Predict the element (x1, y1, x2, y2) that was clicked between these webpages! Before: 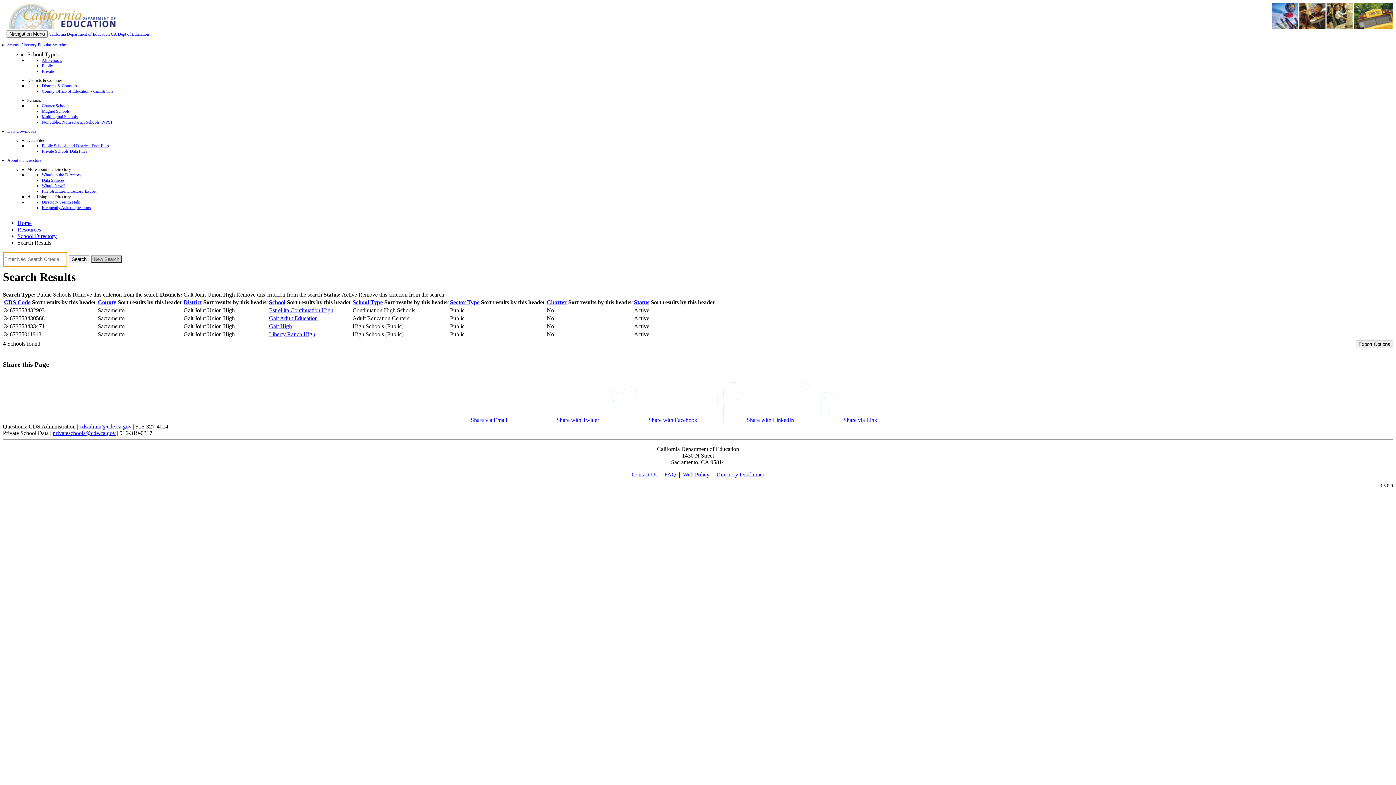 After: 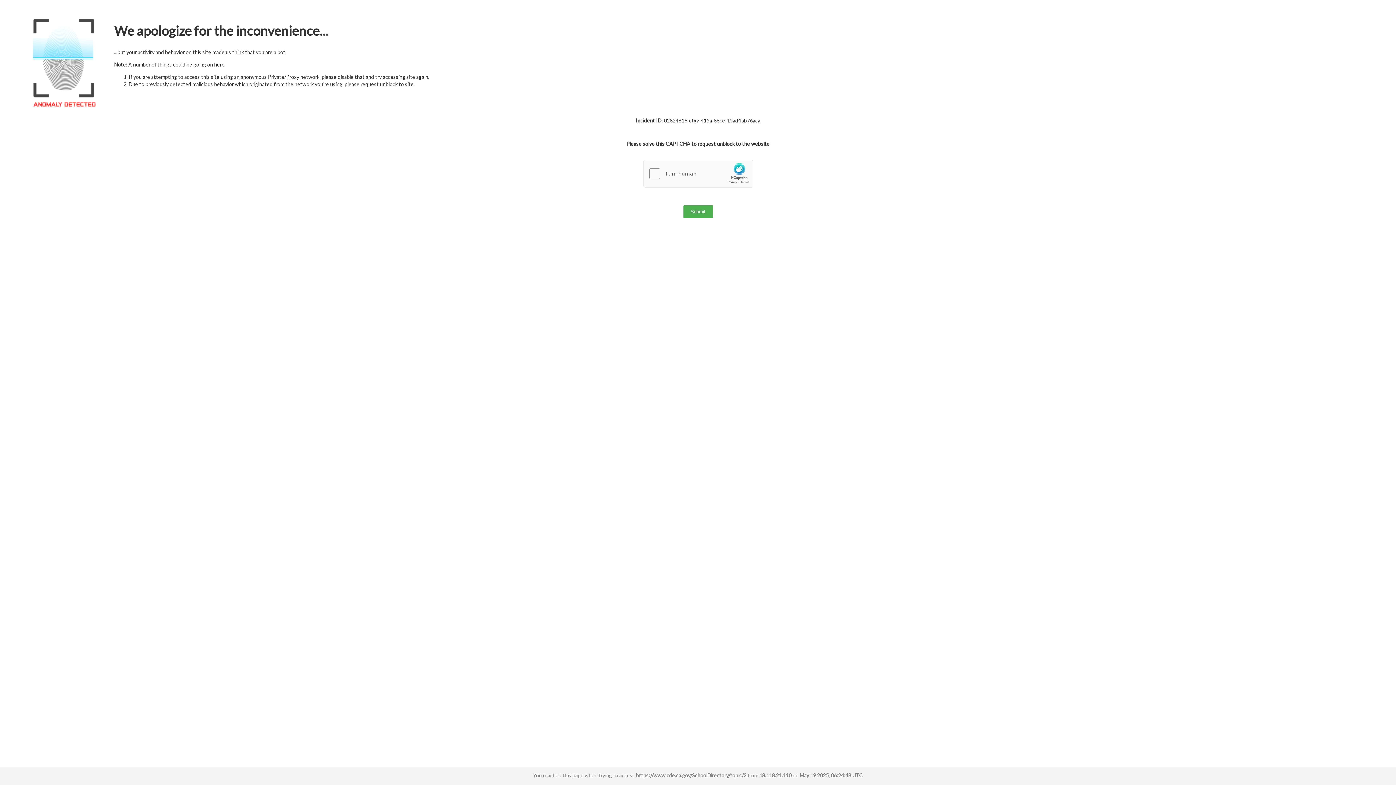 Action: bbox: (41, 172, 81, 177) label: What's in the Directory